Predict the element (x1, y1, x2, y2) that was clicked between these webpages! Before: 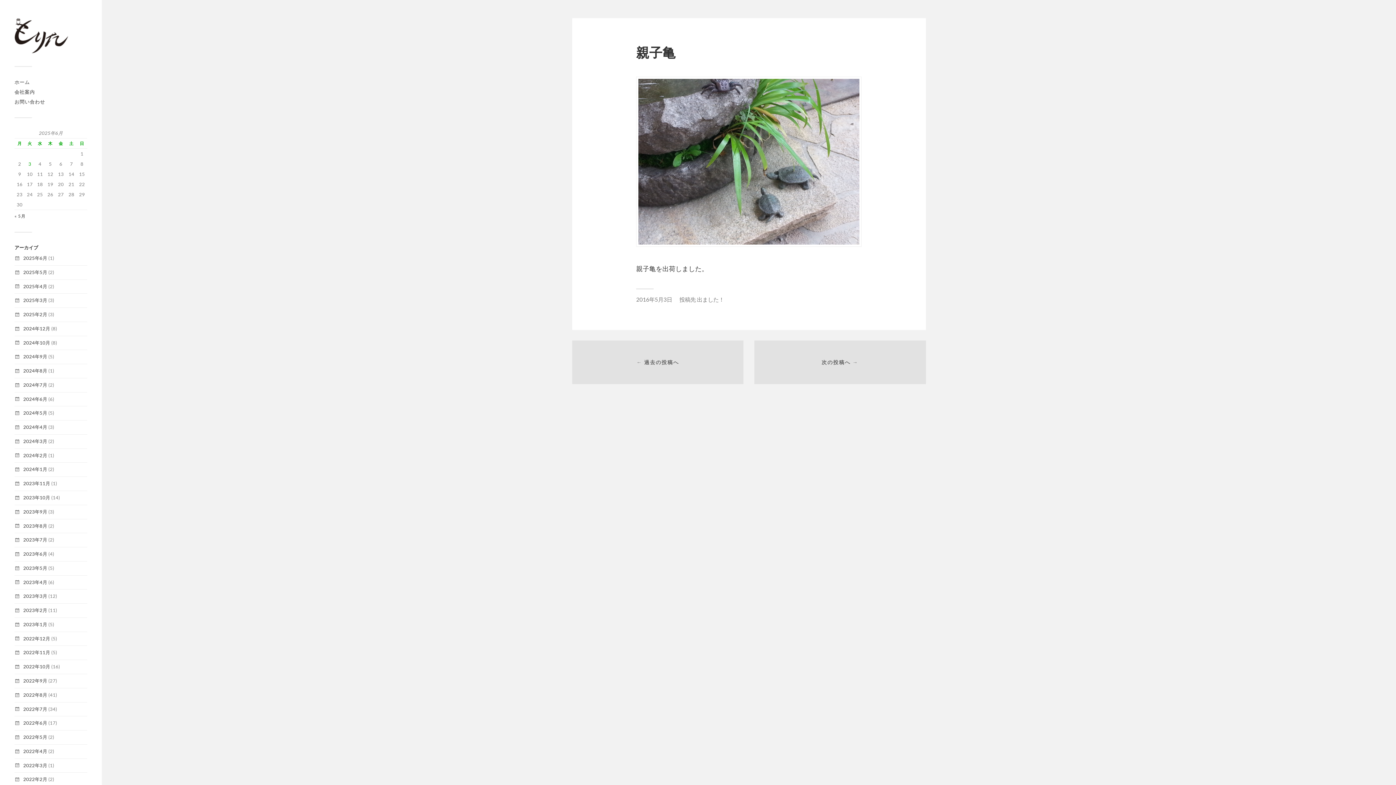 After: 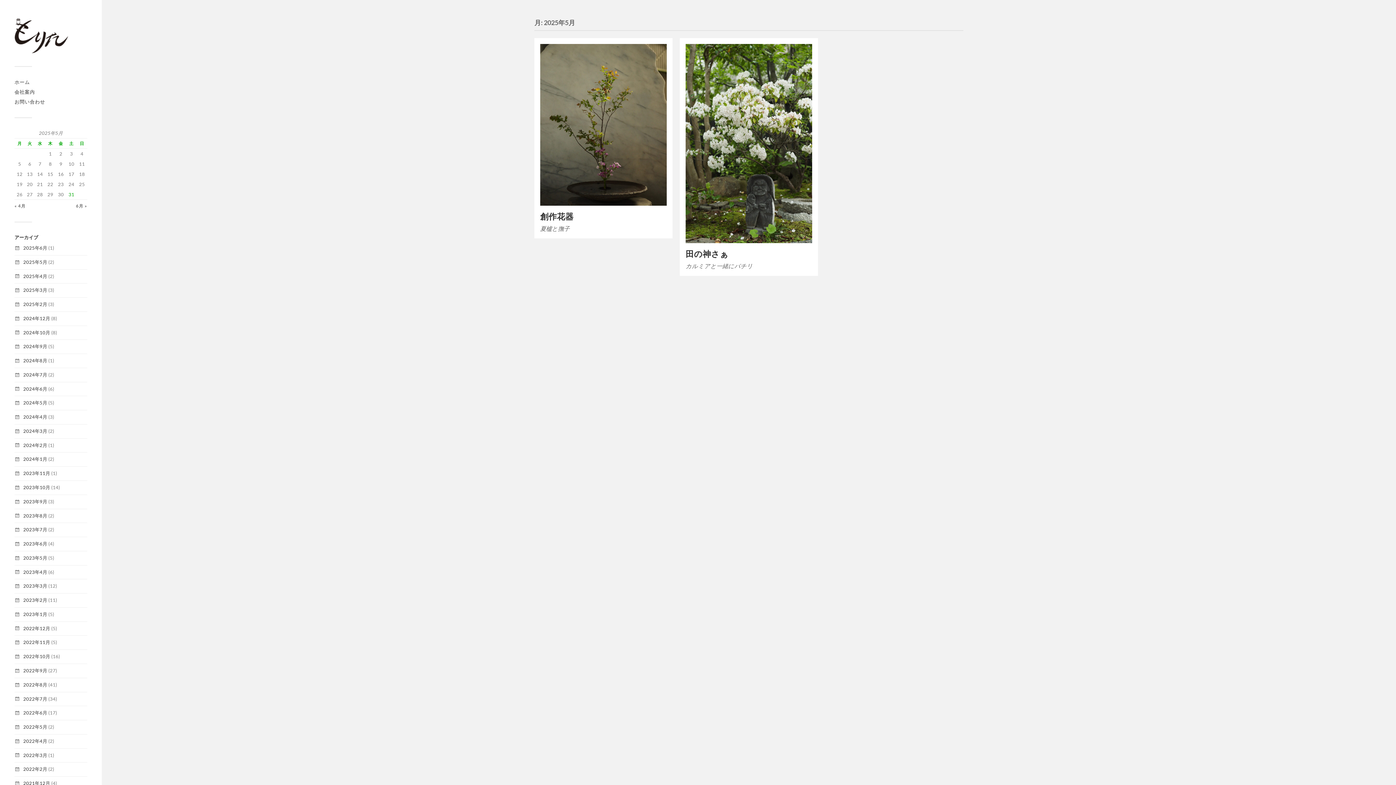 Action: bbox: (14, 213, 25, 219) label: « 5月